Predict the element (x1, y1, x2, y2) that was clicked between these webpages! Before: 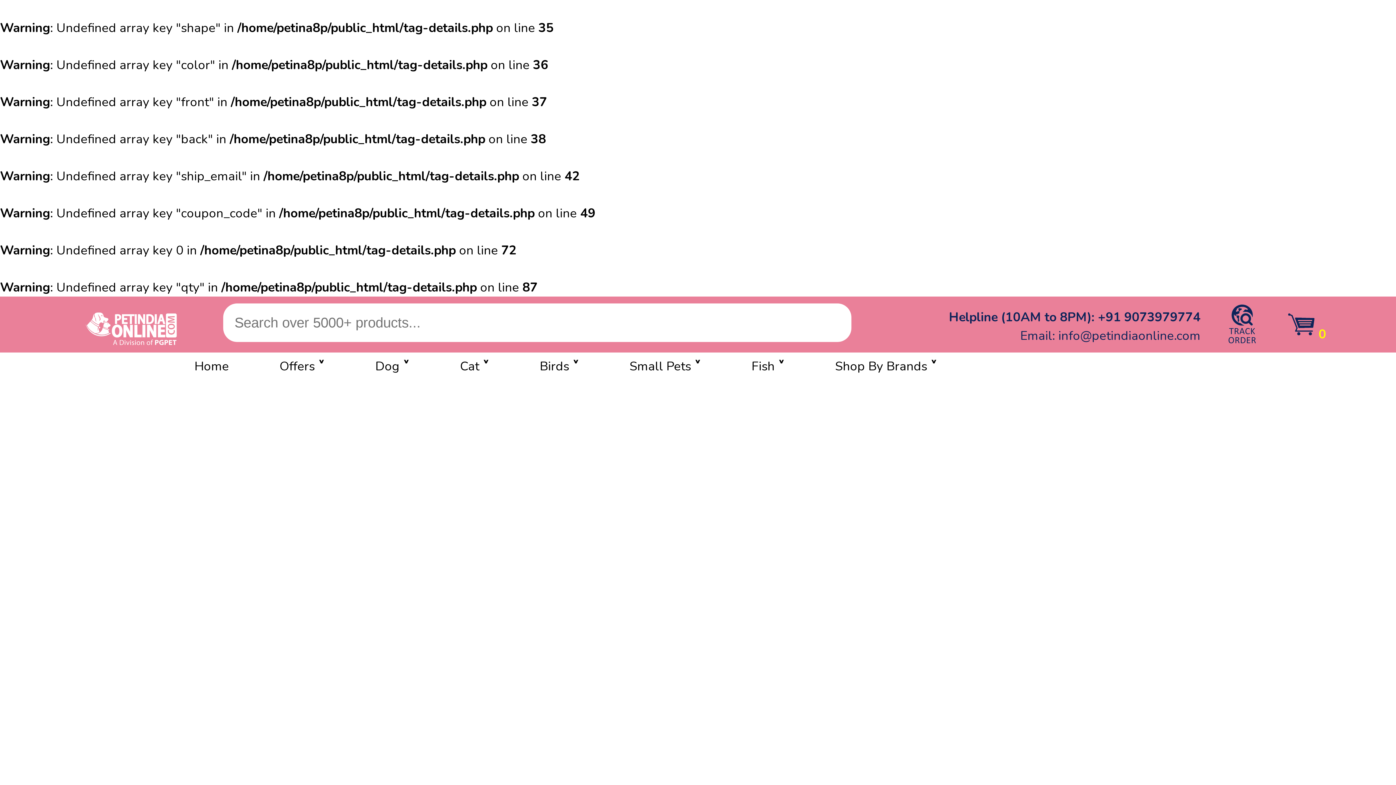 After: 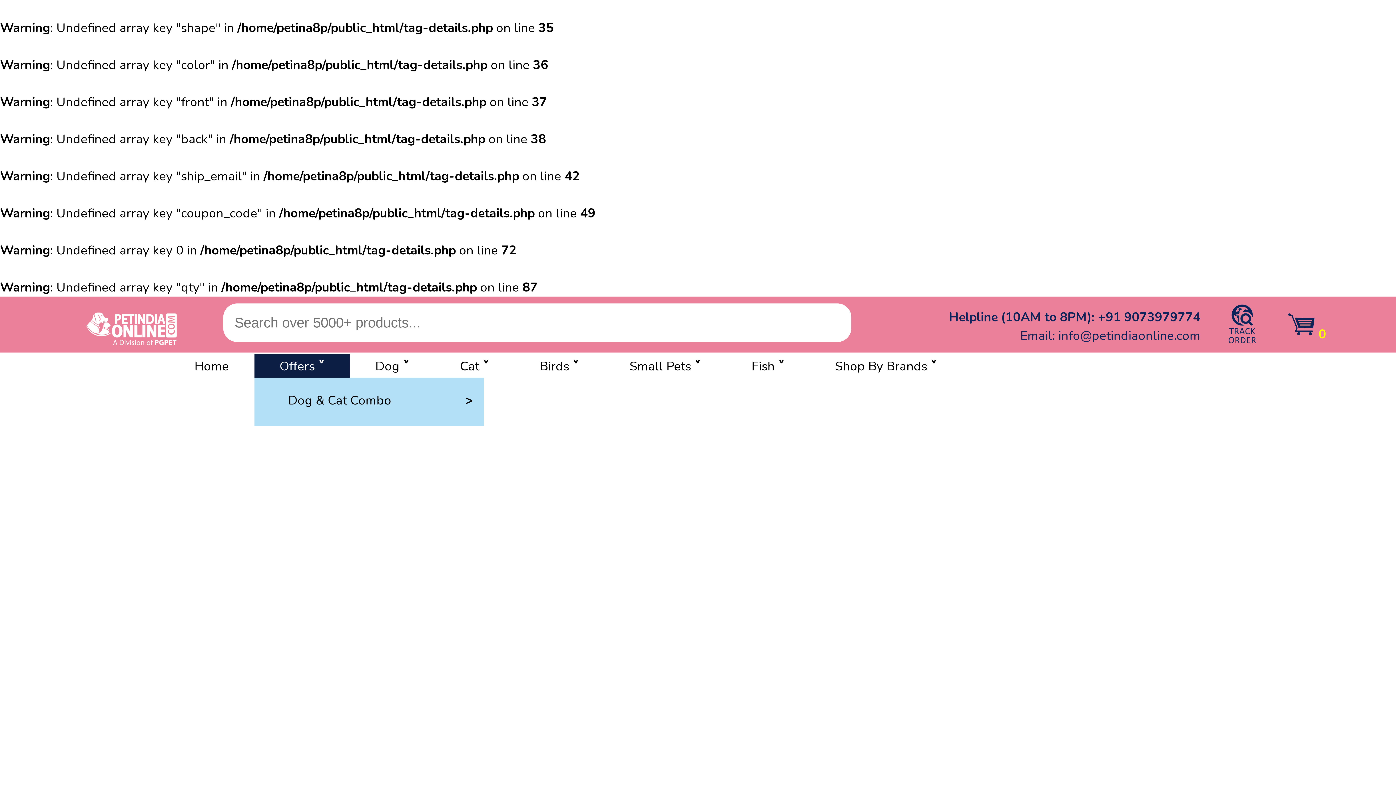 Action: bbox: (254, 354, 349, 377) label: Offers ˅